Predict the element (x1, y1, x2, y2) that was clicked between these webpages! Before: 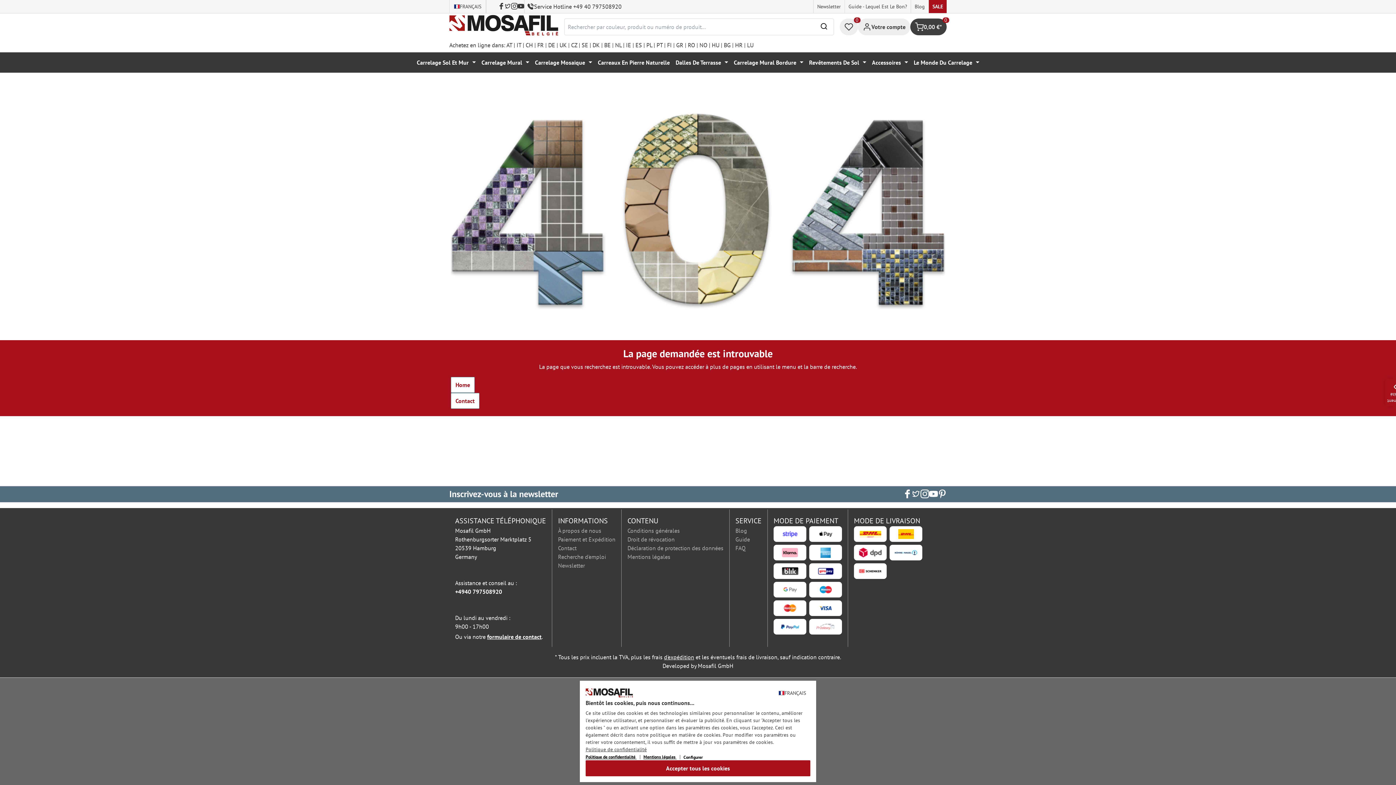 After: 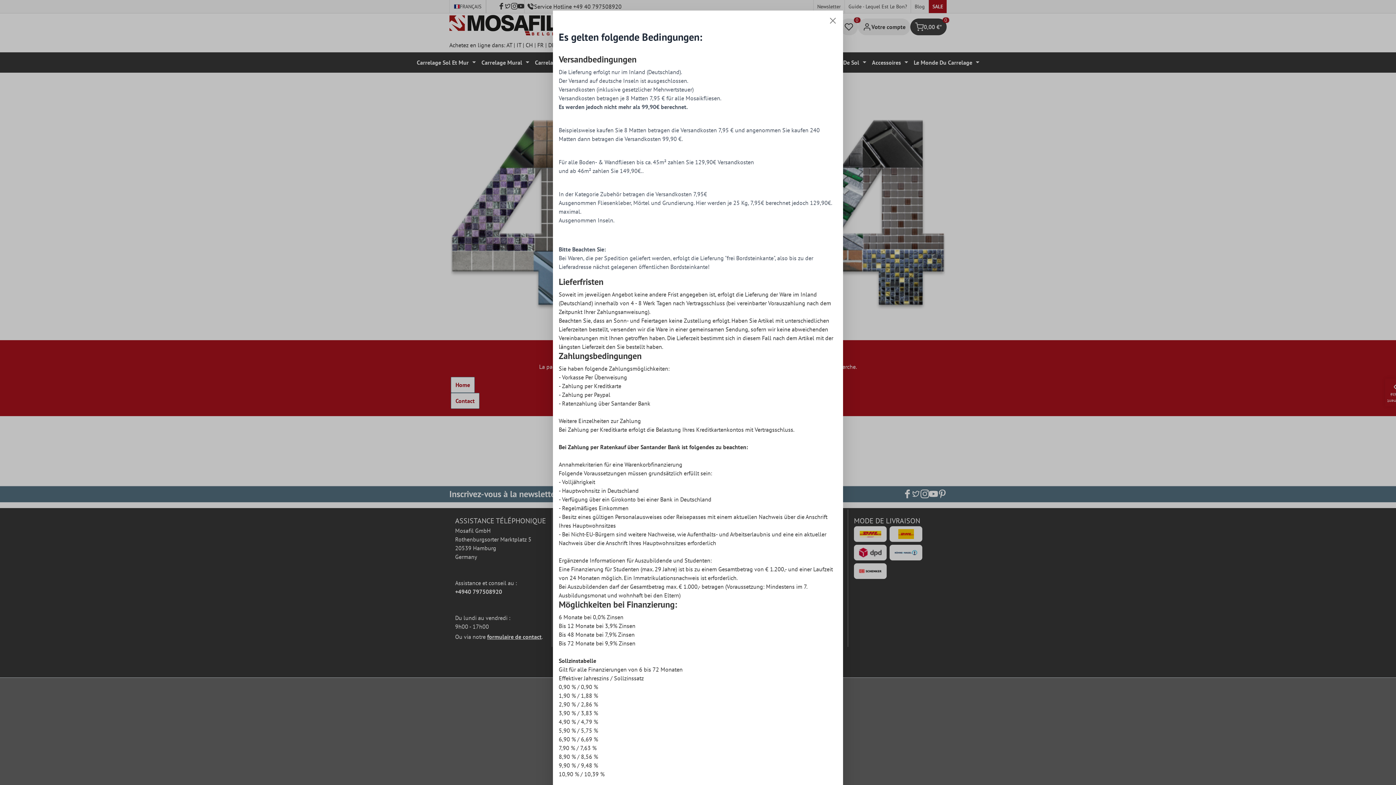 Action: bbox: (664, 653, 694, 661) label: d'expédition